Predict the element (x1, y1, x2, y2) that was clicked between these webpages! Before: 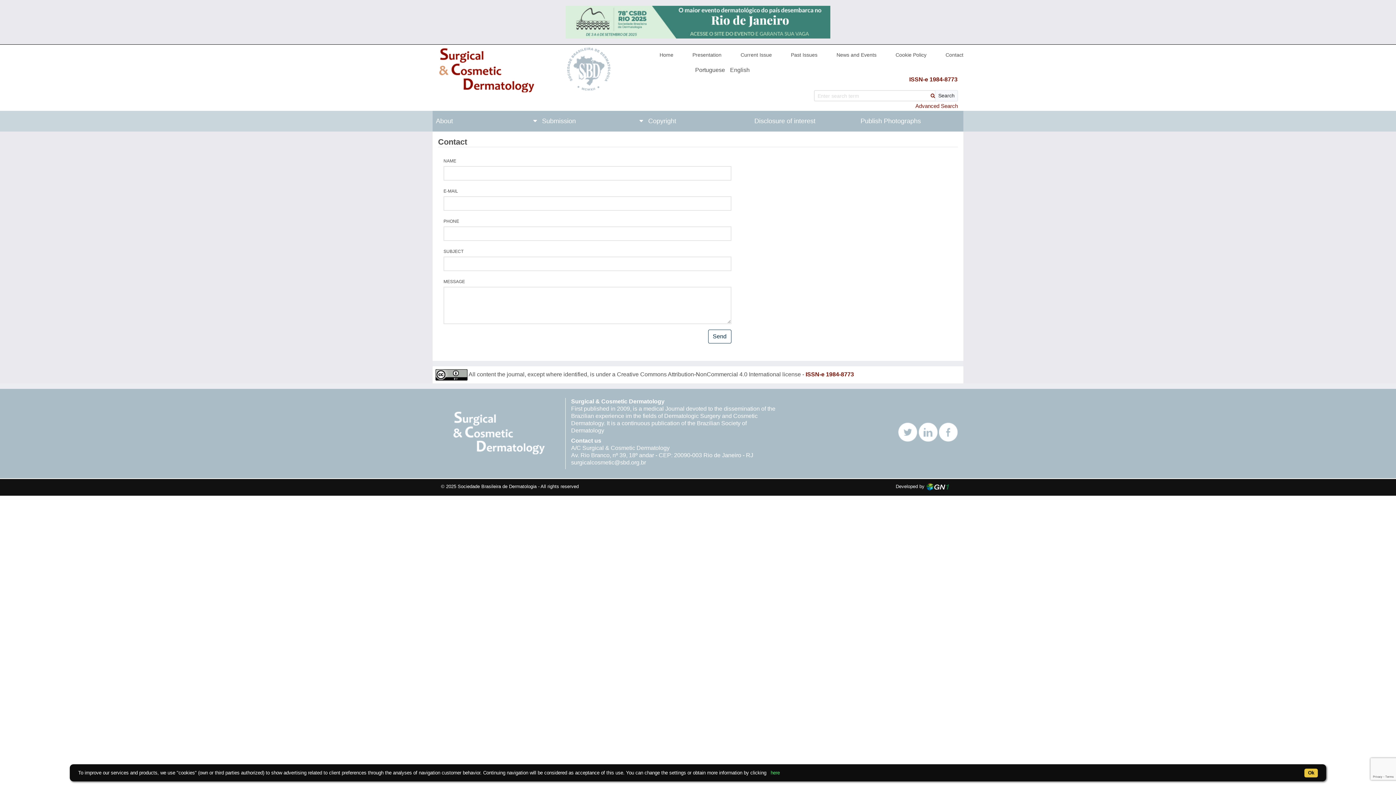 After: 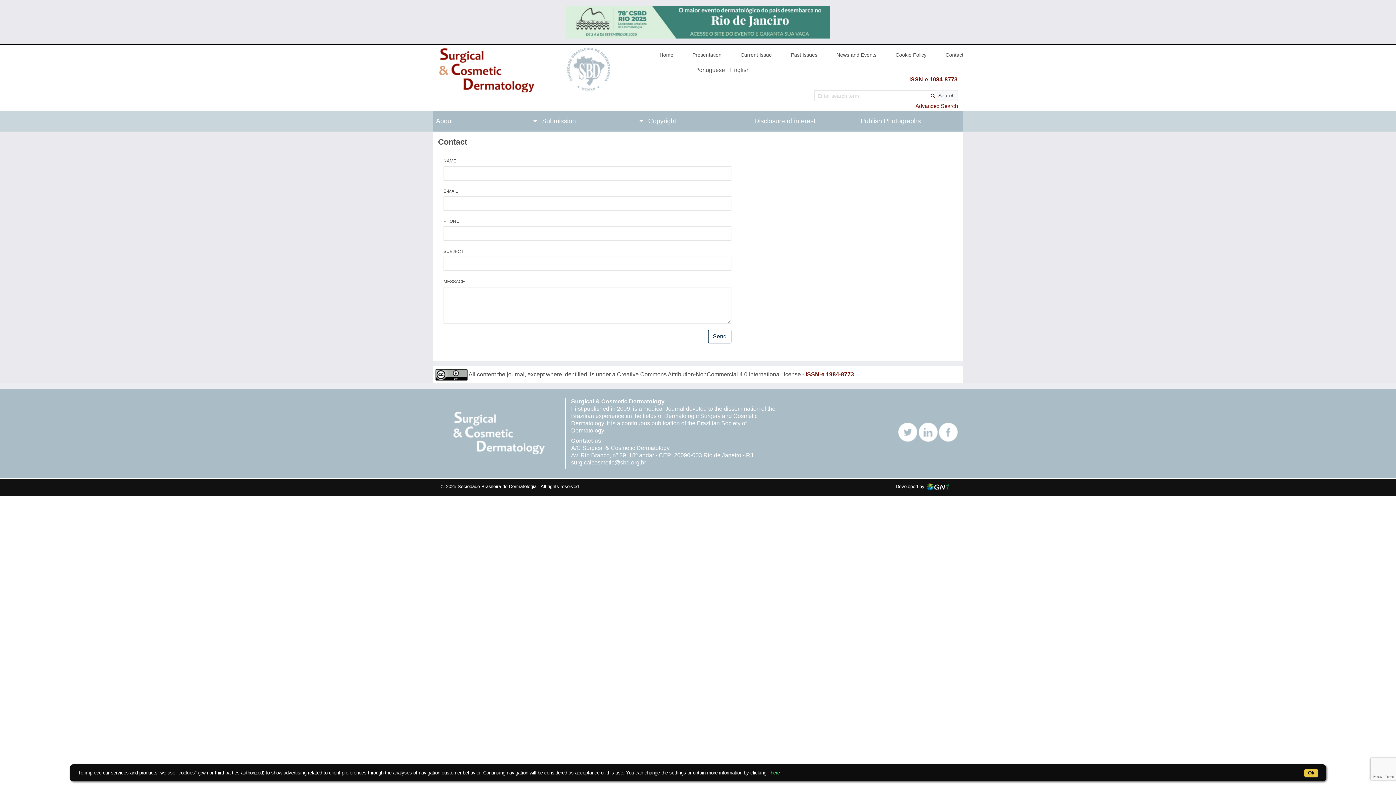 Action: bbox: (565, 18, 830, 24)